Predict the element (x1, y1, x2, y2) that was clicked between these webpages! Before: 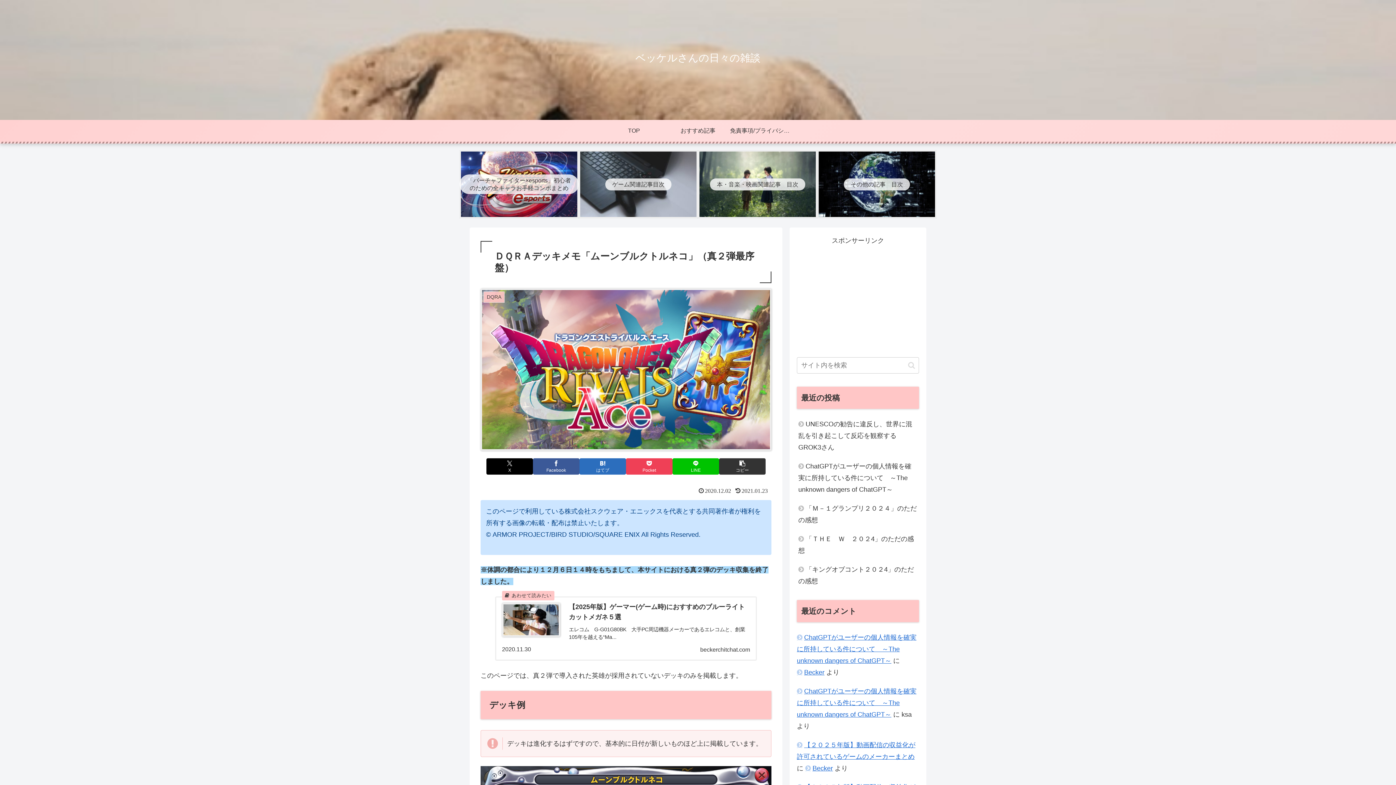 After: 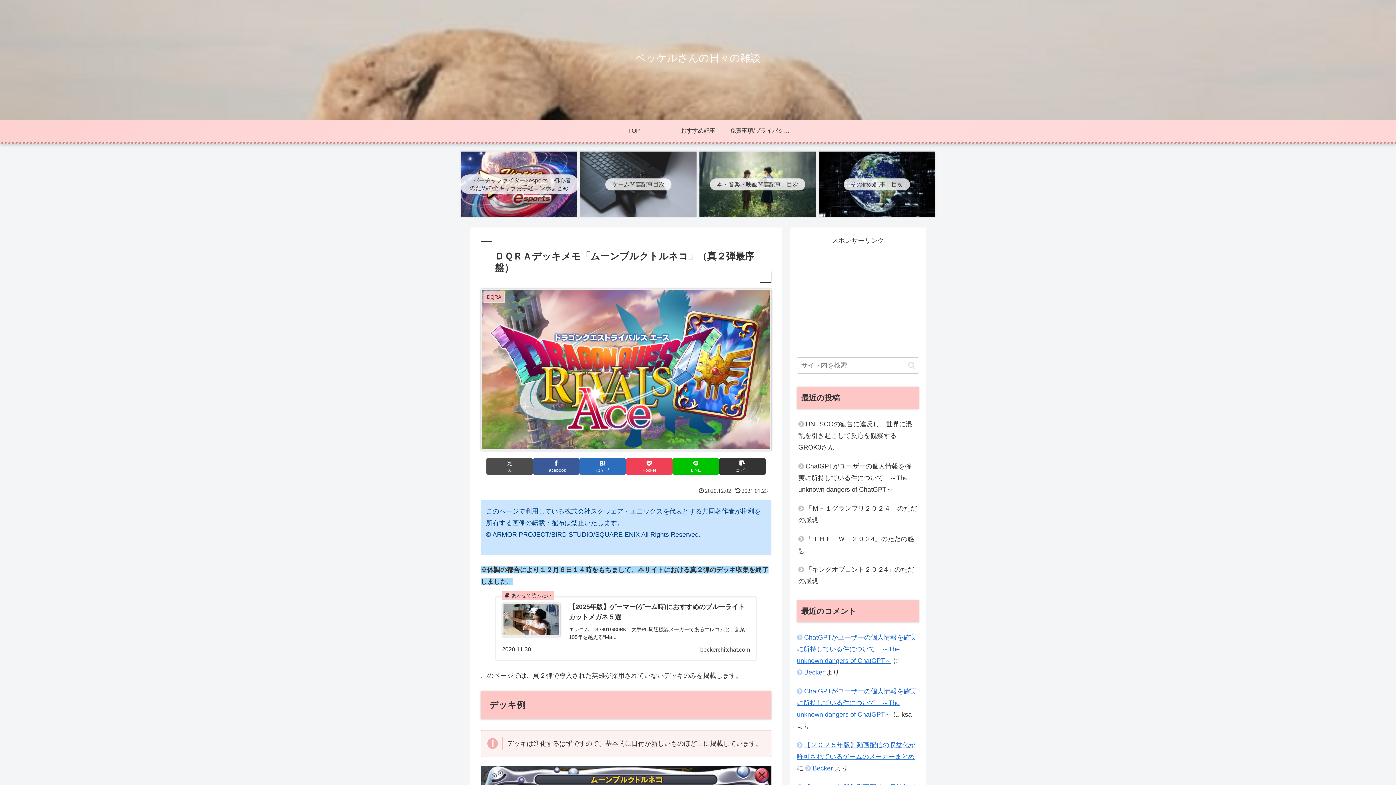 Action: bbox: (486, 458, 533, 474) label: Xでシェア